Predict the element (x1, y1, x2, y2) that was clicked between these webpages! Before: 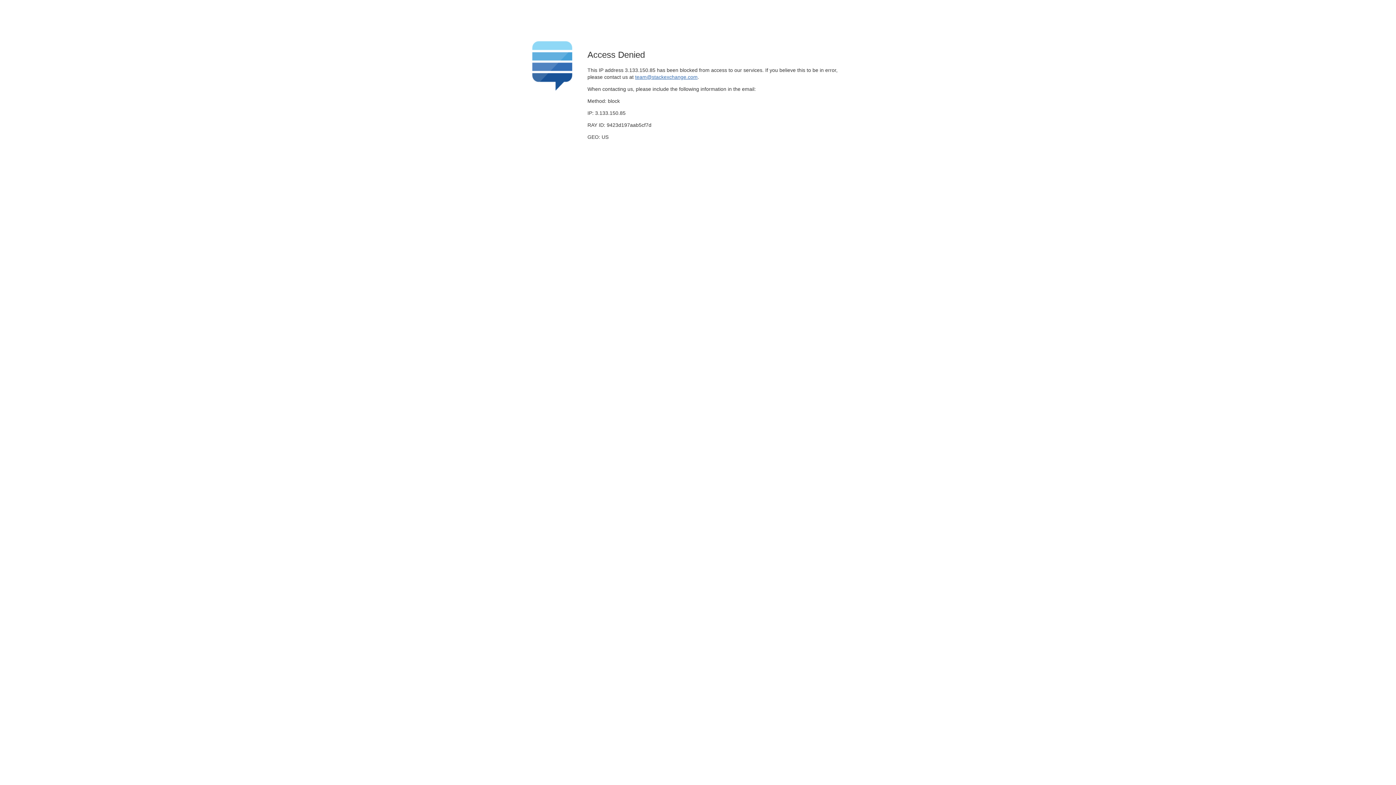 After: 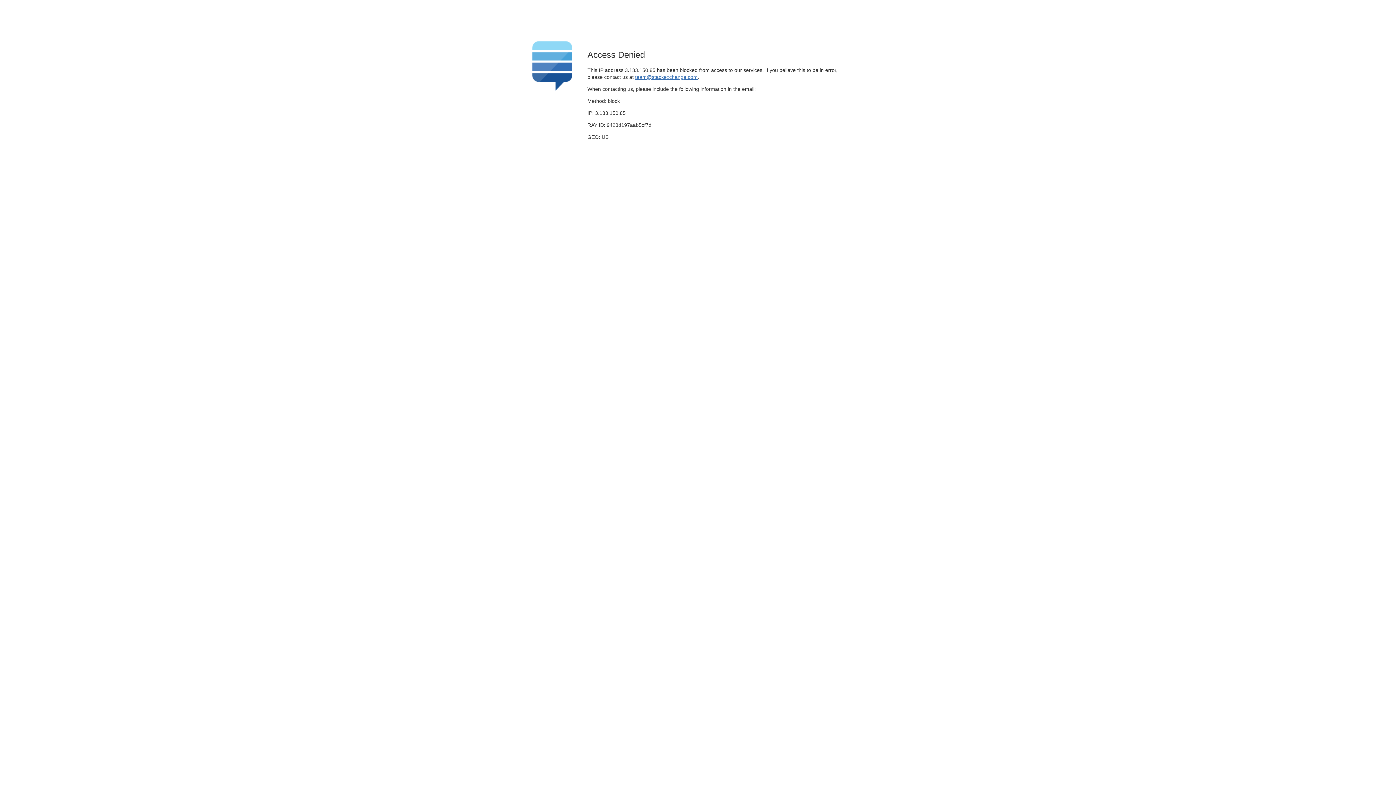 Action: bbox: (635, 74, 697, 79) label: team@stackexchange.com